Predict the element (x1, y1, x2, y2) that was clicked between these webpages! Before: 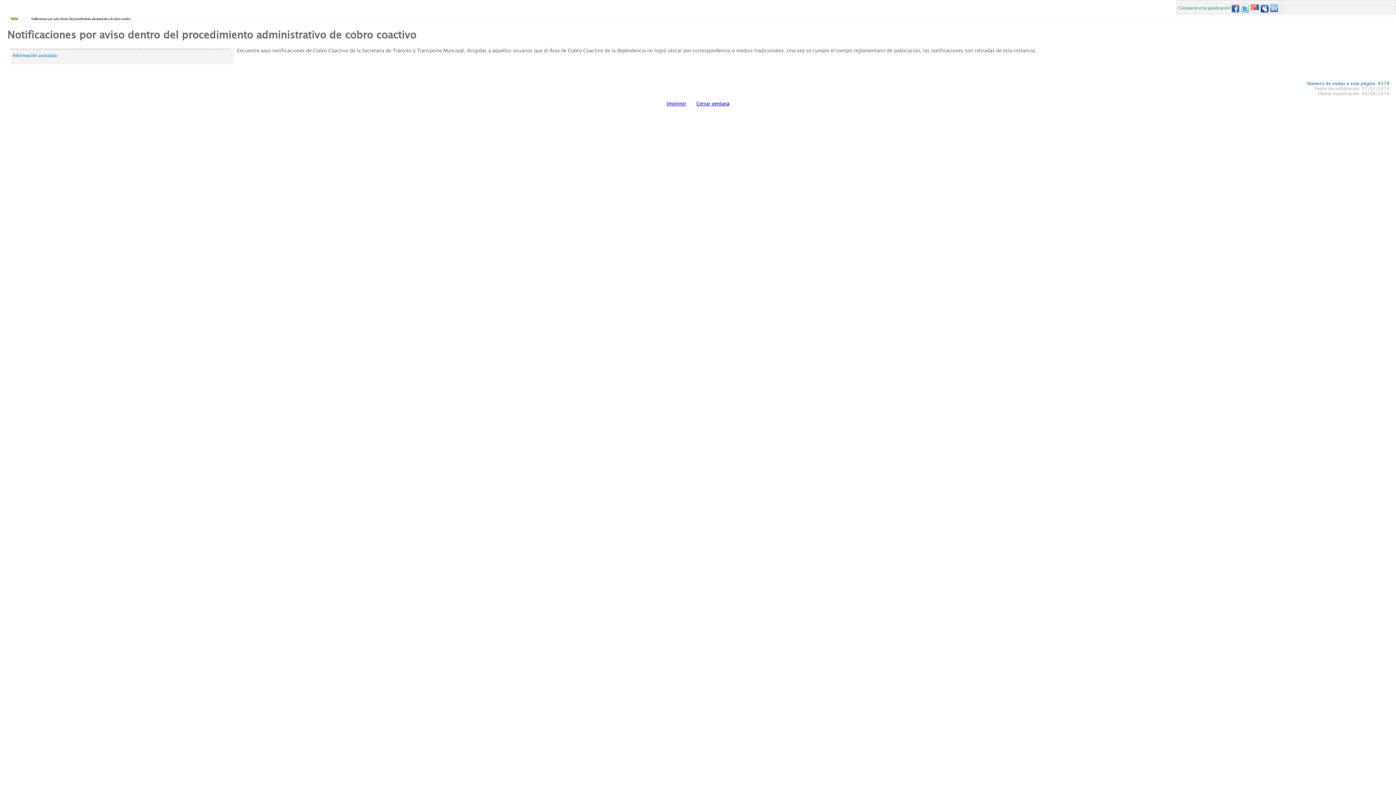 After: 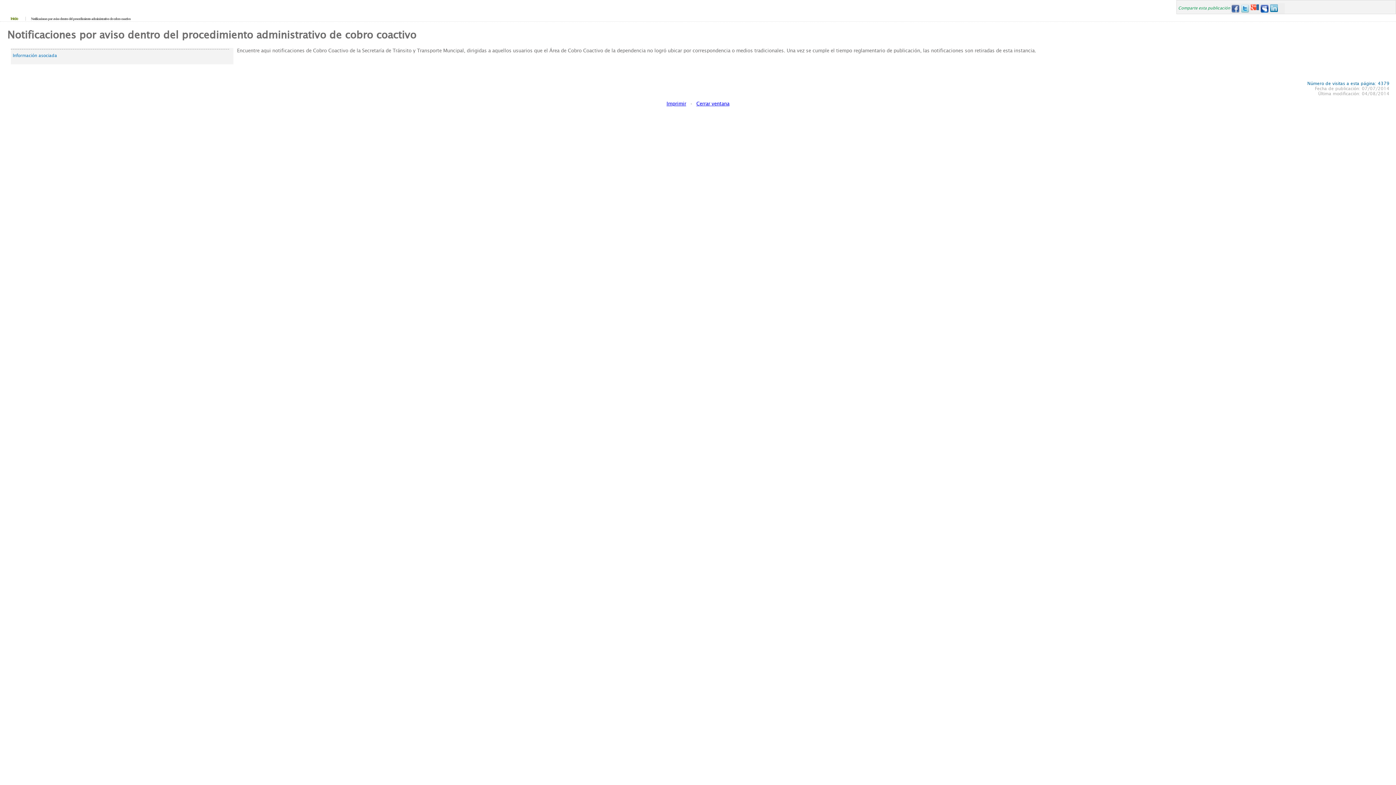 Action: bbox: (1231, 4, 1239, 12) label: Facebook